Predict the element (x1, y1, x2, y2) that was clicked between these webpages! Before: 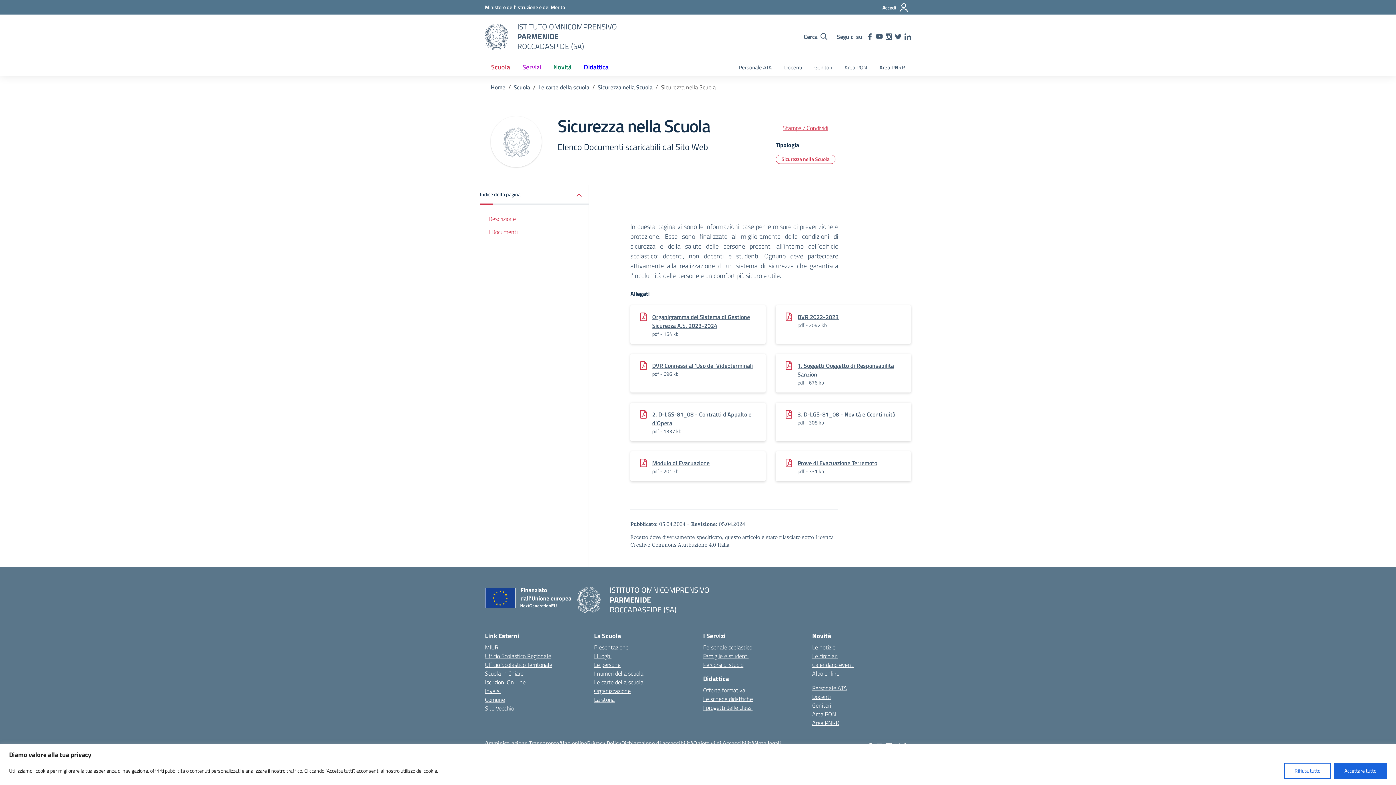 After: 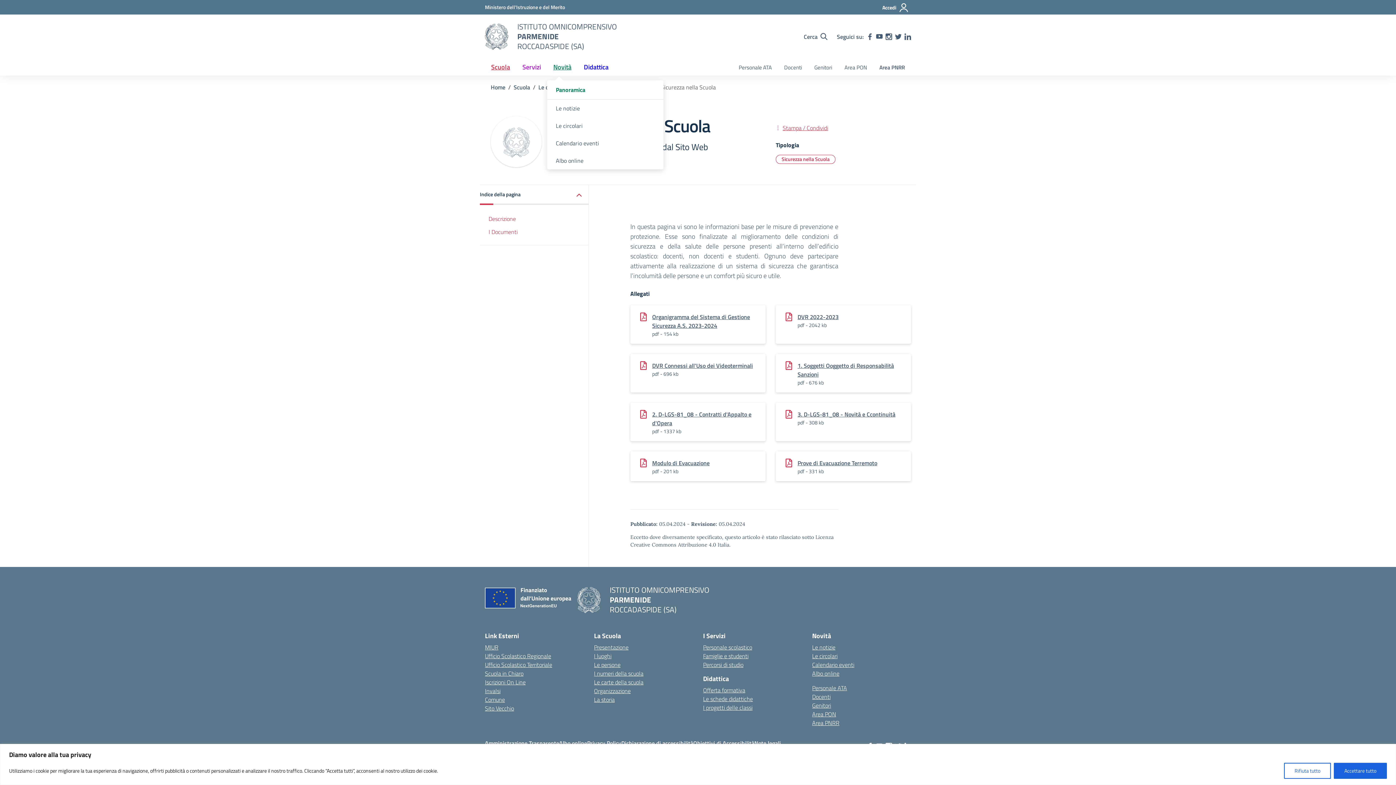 Action: label: Novità bbox: (547, 58, 577, 75)